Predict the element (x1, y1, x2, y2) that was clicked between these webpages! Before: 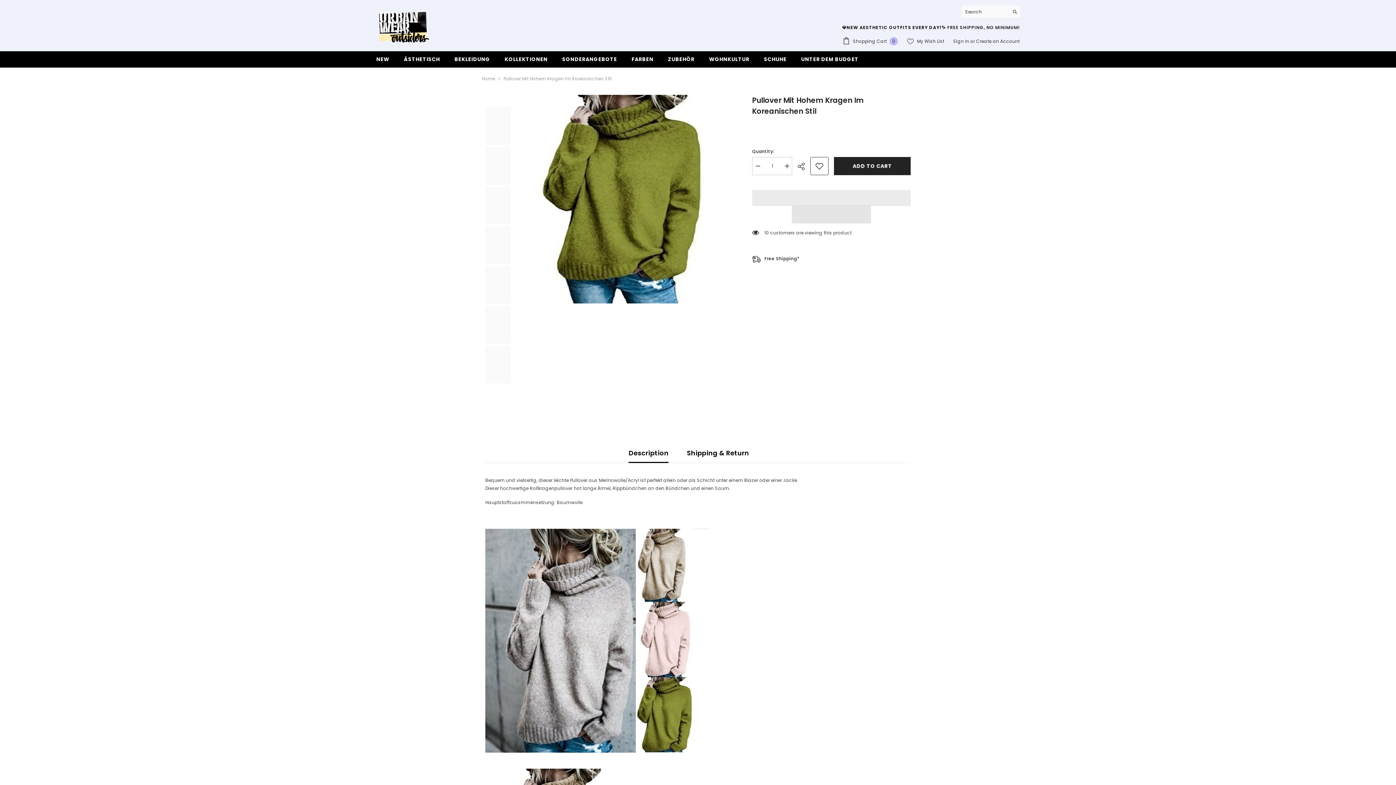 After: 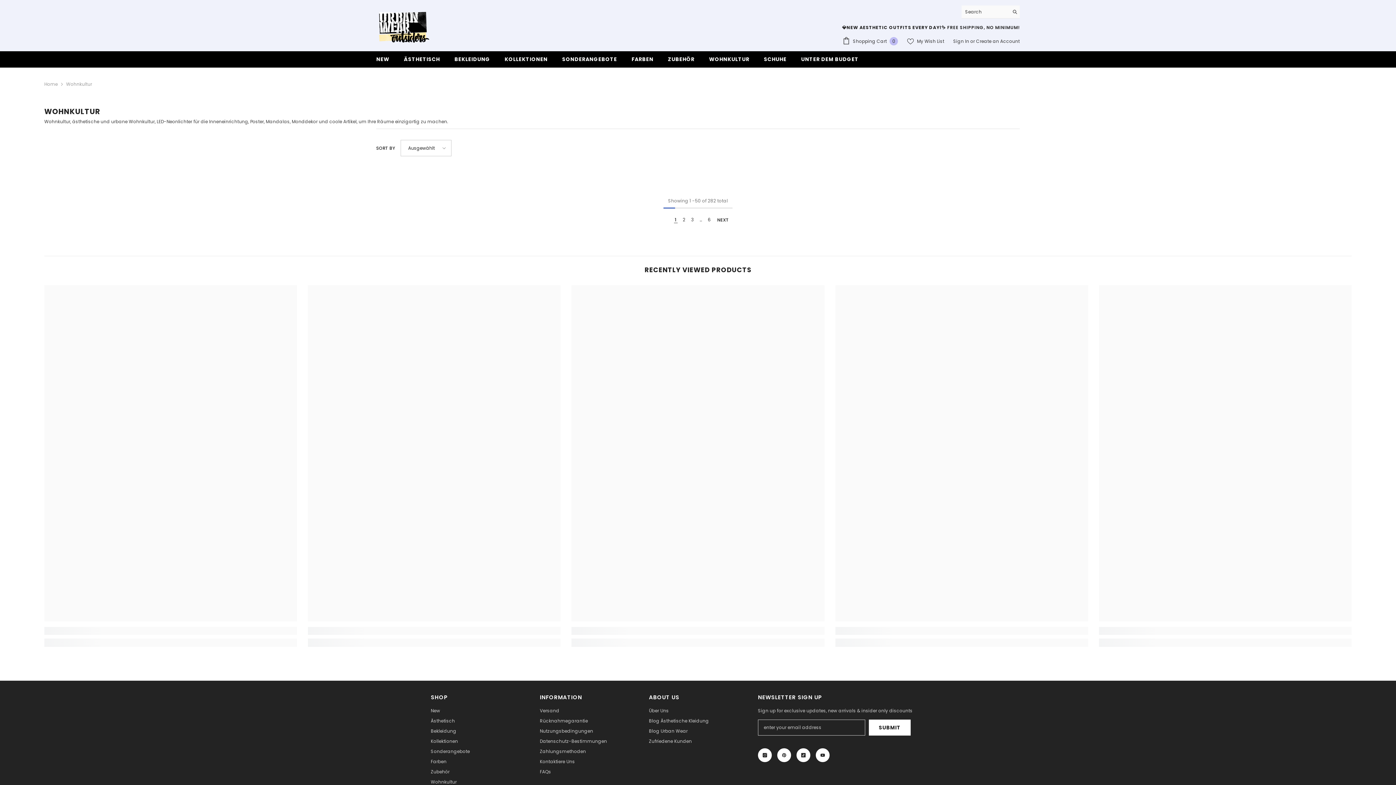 Action: label: WOHNKULTUR bbox: (701, 55, 756, 67)